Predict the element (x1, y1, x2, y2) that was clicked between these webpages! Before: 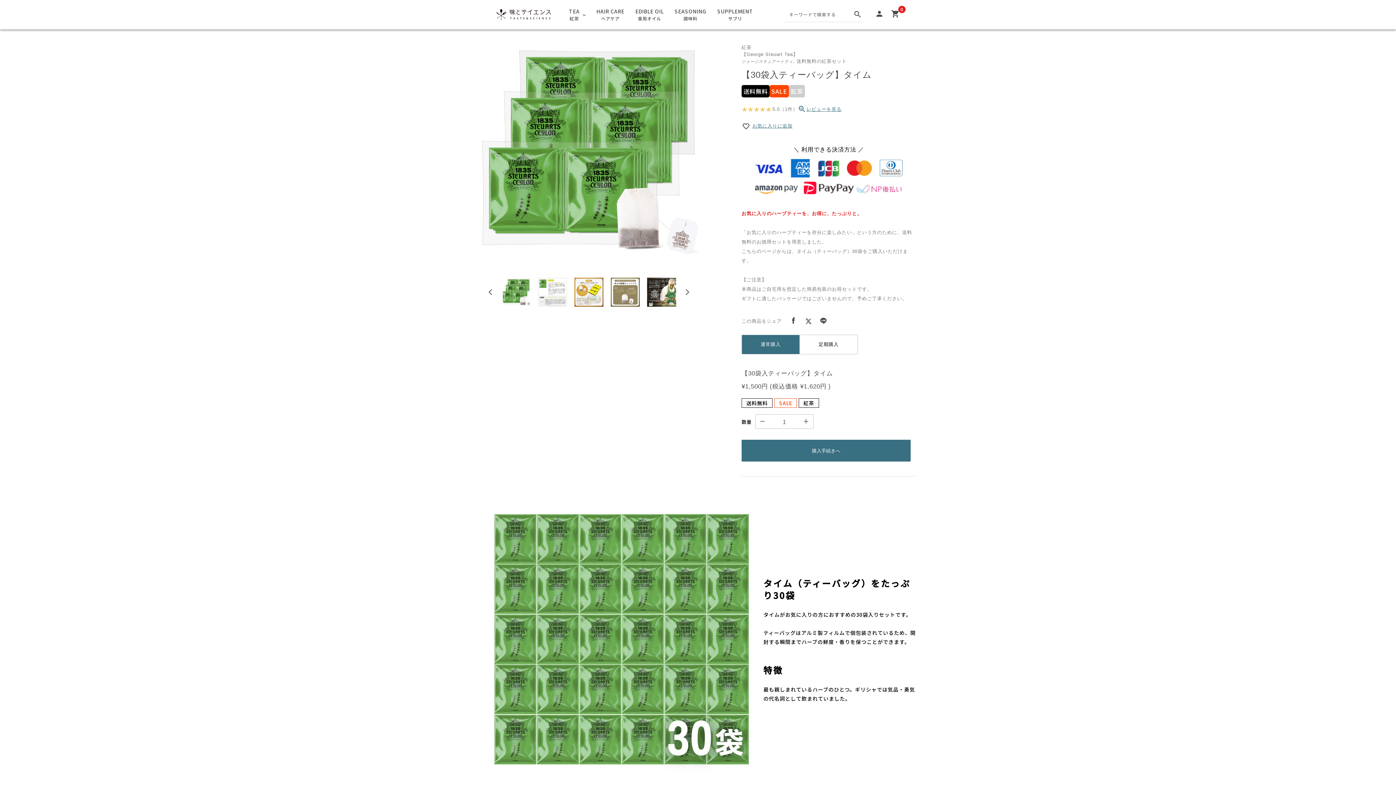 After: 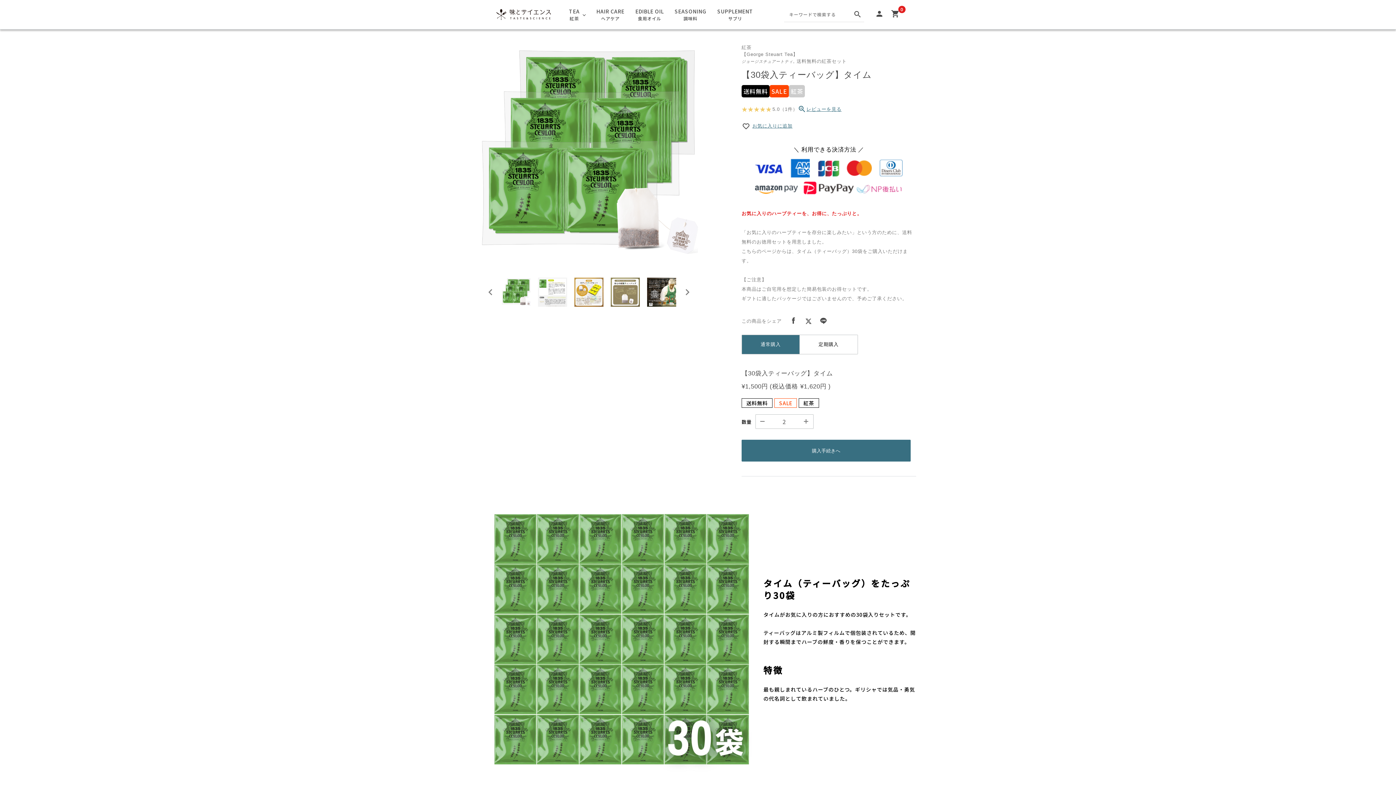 Action: bbox: (799, 414, 813, 429)